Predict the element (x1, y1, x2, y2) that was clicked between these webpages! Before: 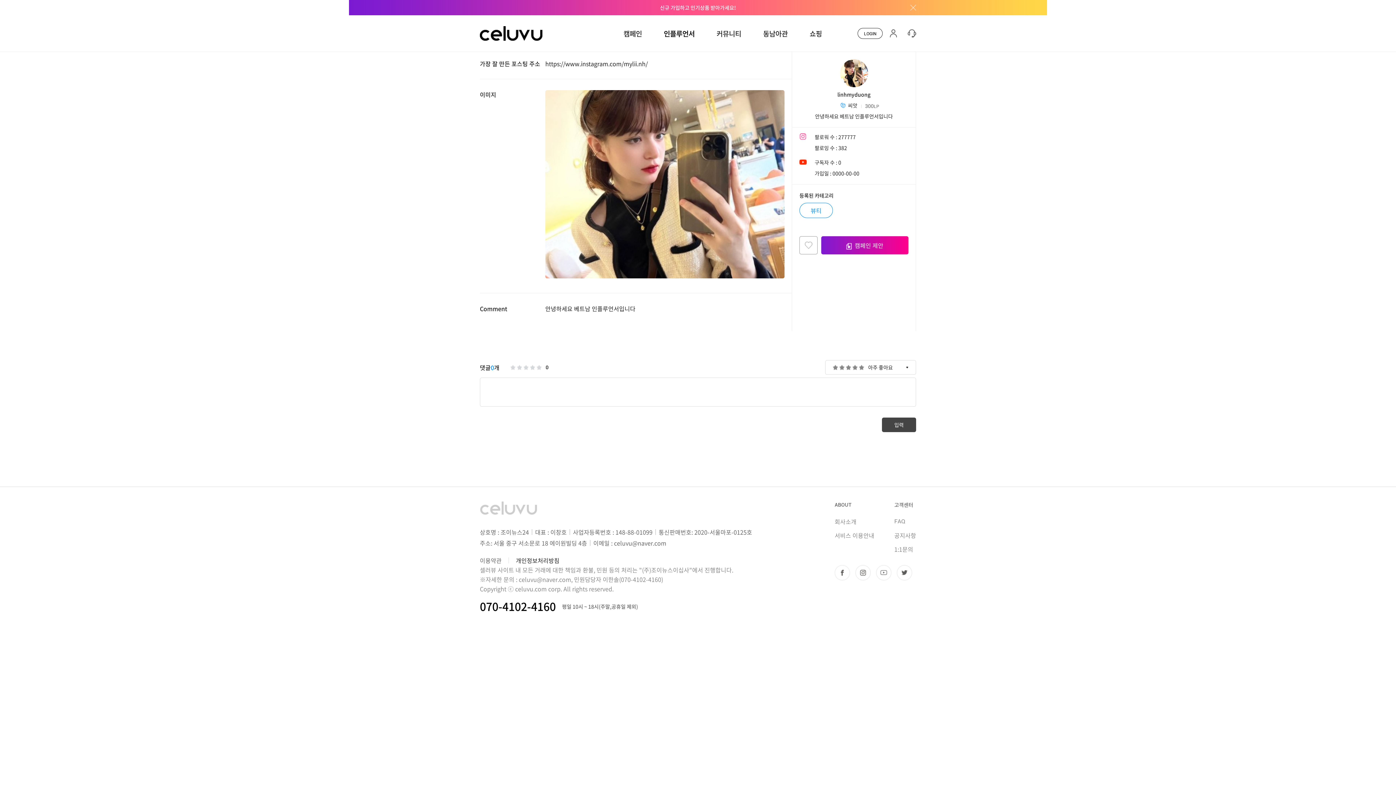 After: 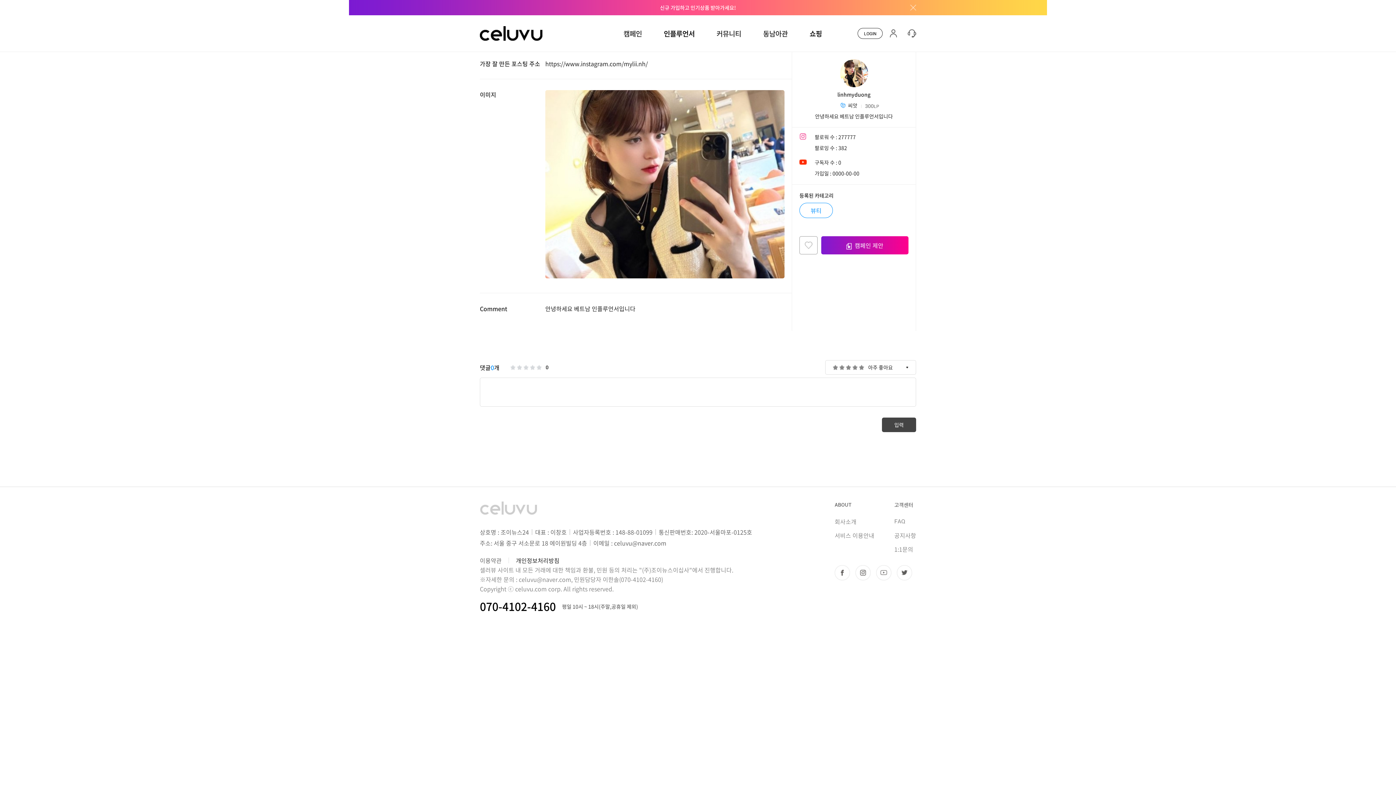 Action: bbox: (809, 15, 822, 51) label: 쇼핑